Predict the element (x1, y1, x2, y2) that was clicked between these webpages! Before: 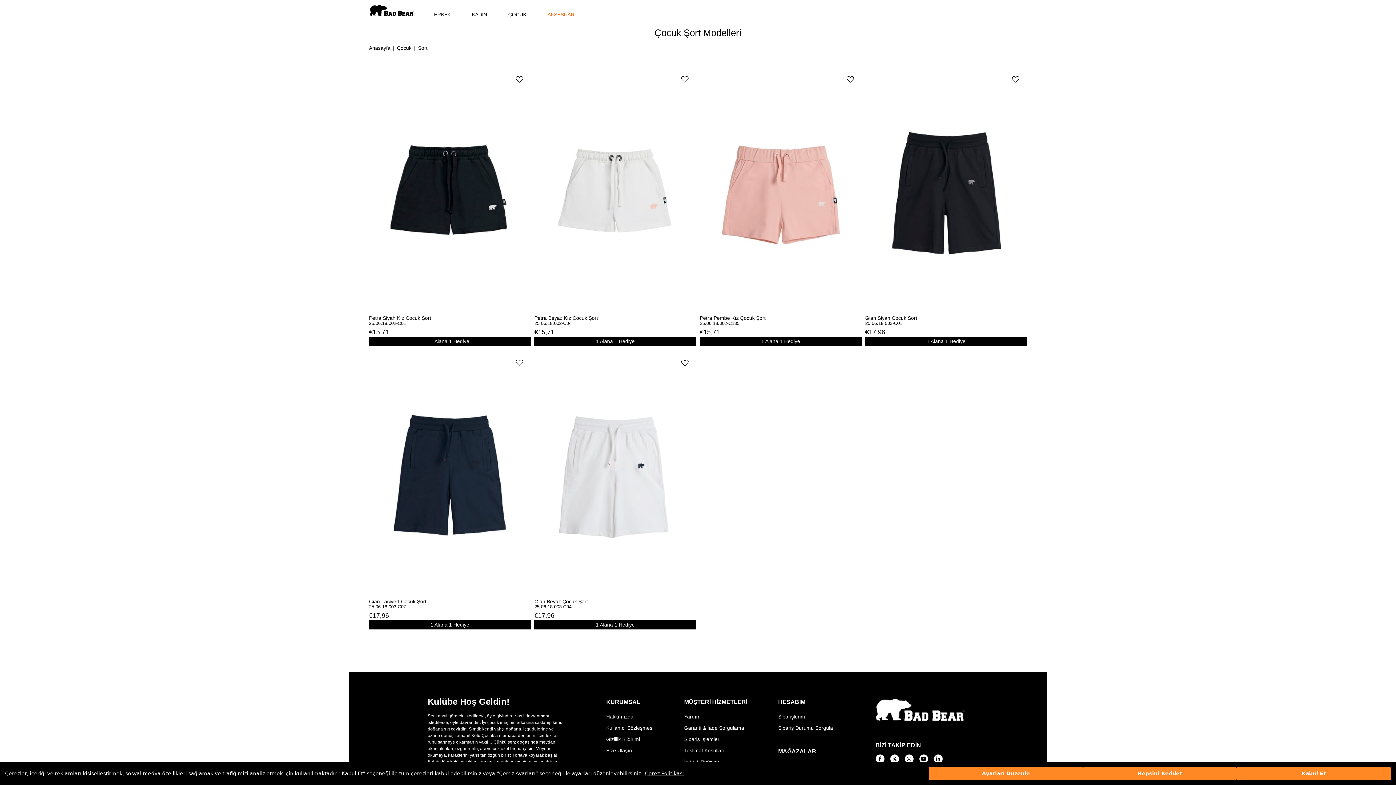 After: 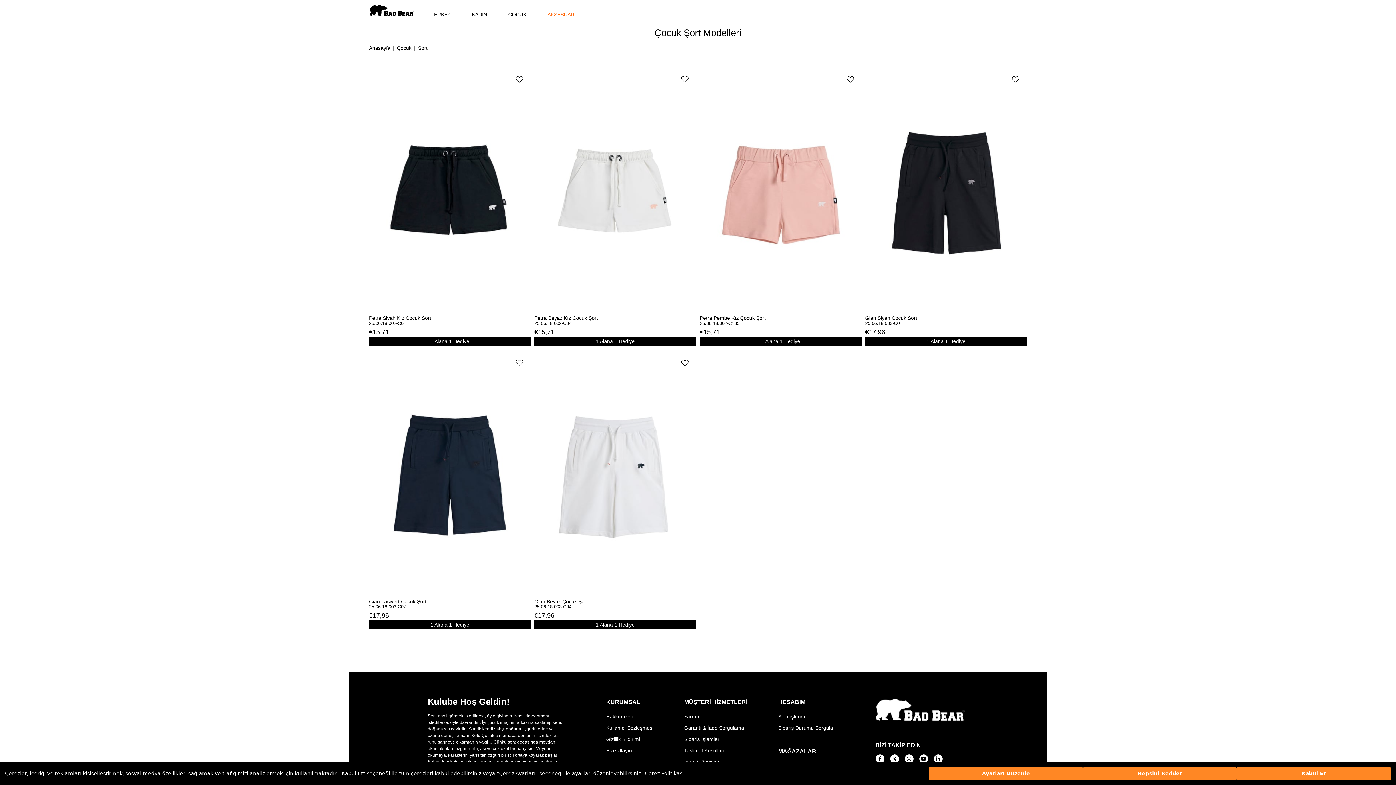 Action: bbox: (875, 754, 884, 763)